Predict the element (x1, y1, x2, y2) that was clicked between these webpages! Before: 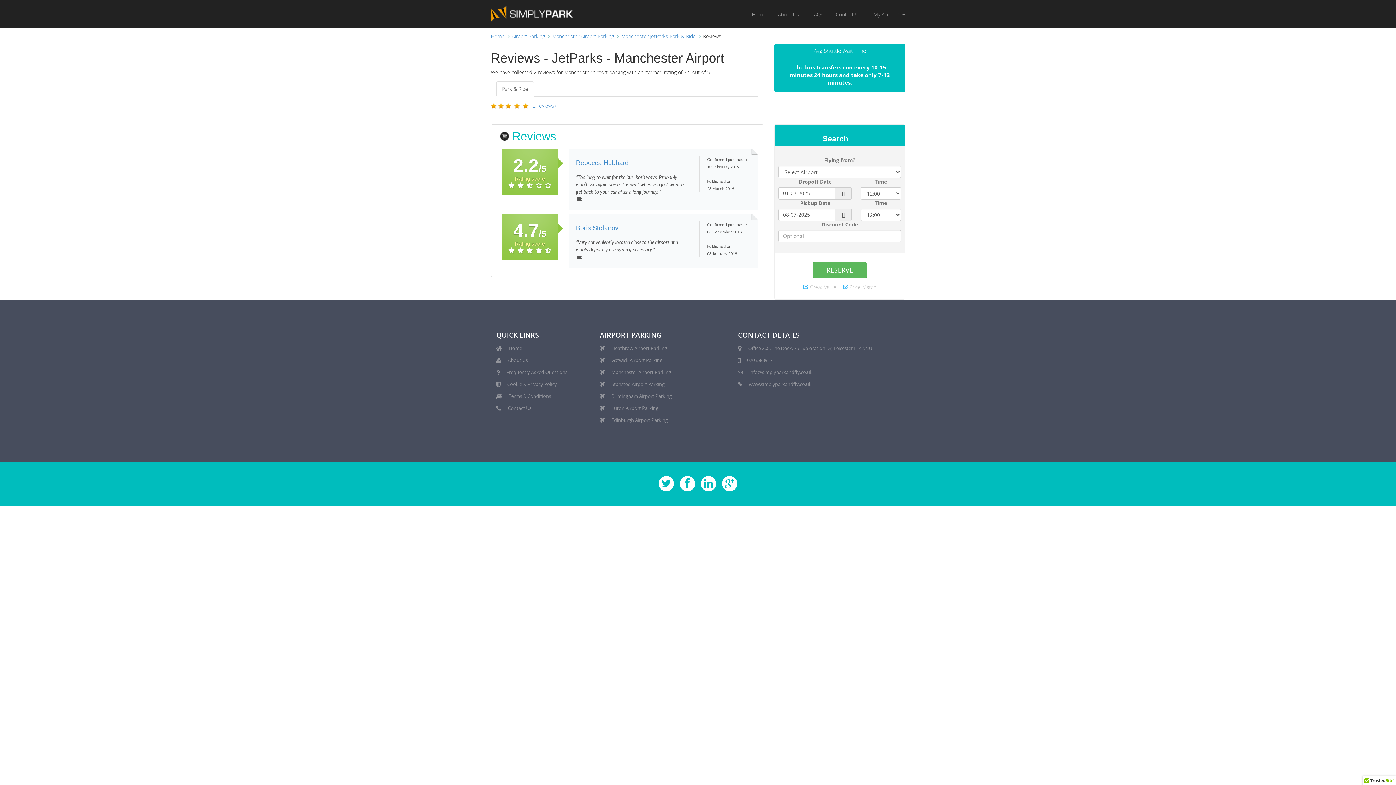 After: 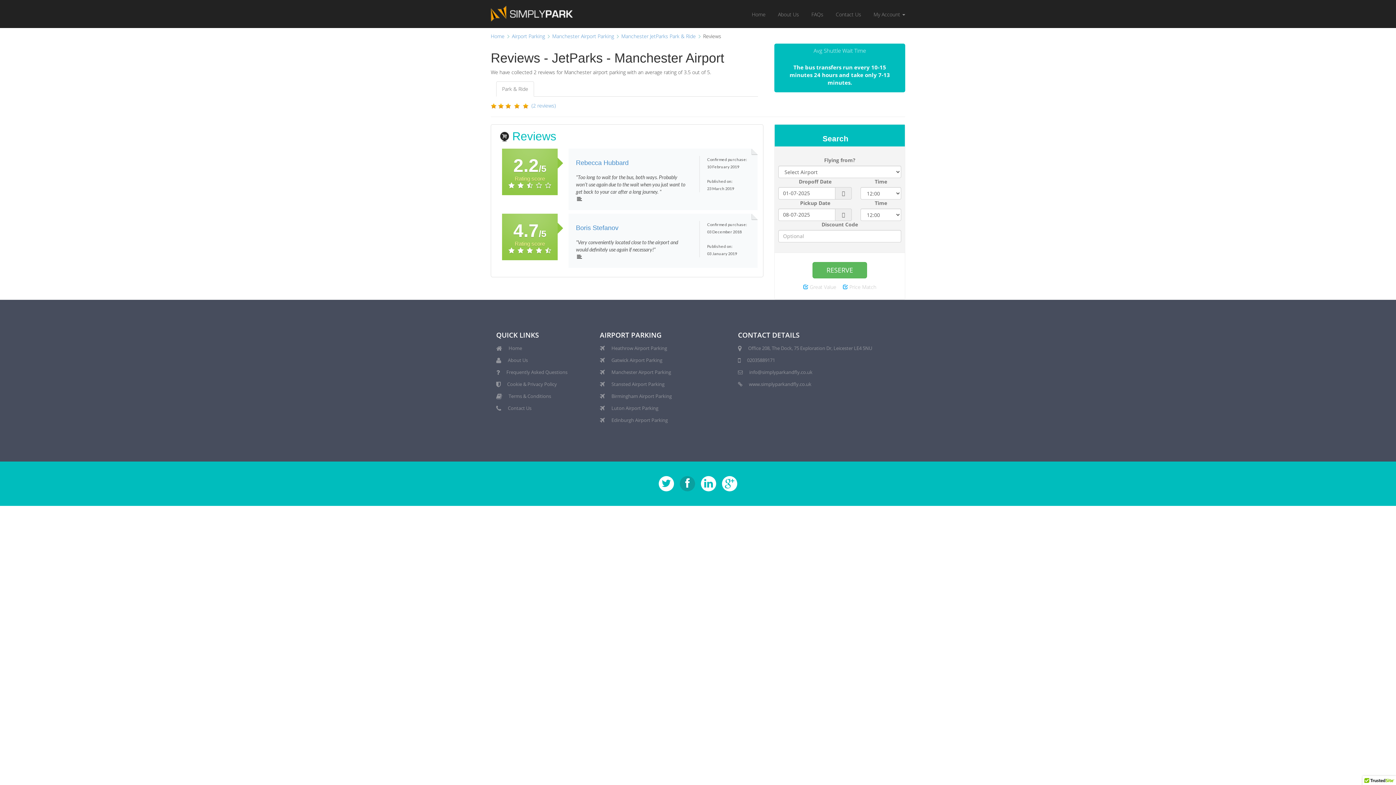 Action: bbox: (685, 481, 689, 488)